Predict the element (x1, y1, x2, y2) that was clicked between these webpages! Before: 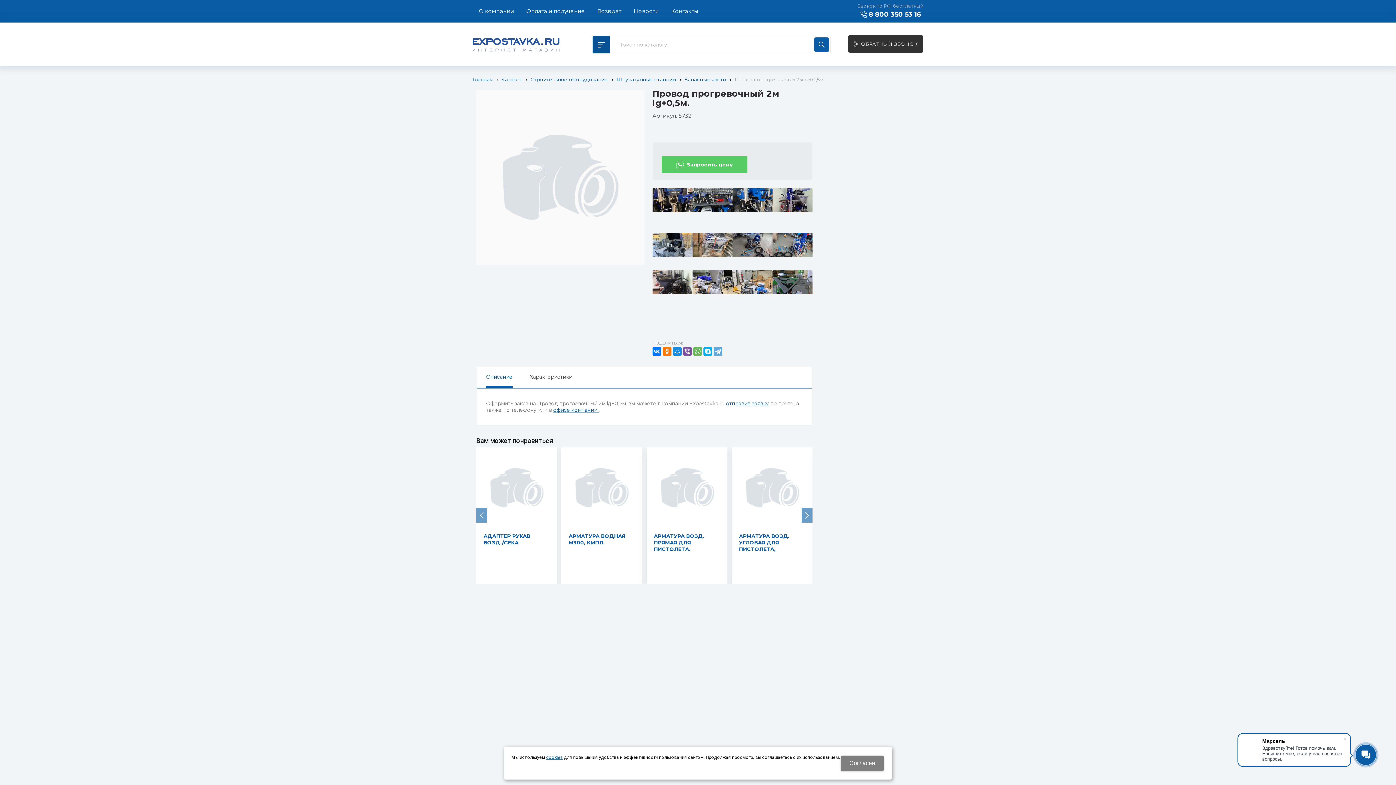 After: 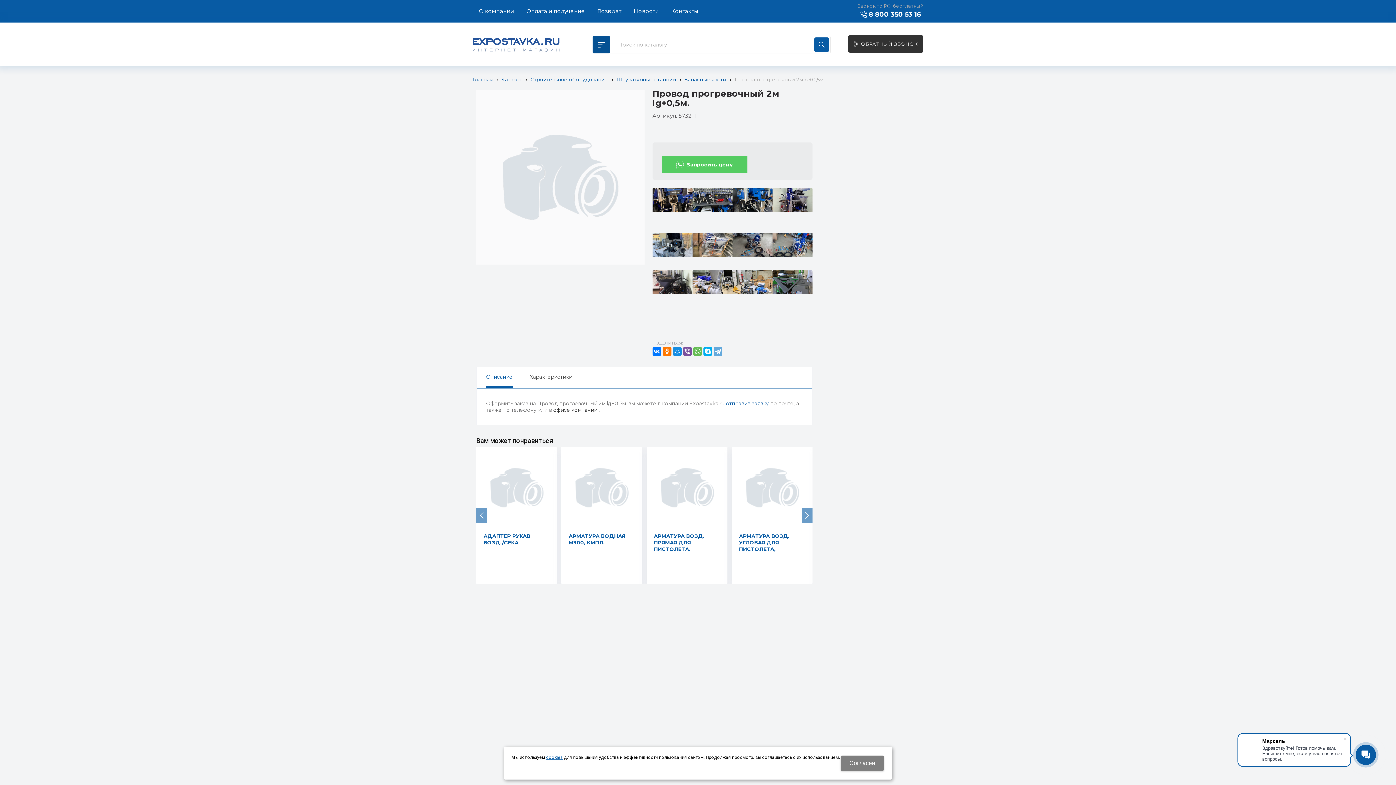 Action: label: офисе компании  bbox: (553, 406, 598, 413)